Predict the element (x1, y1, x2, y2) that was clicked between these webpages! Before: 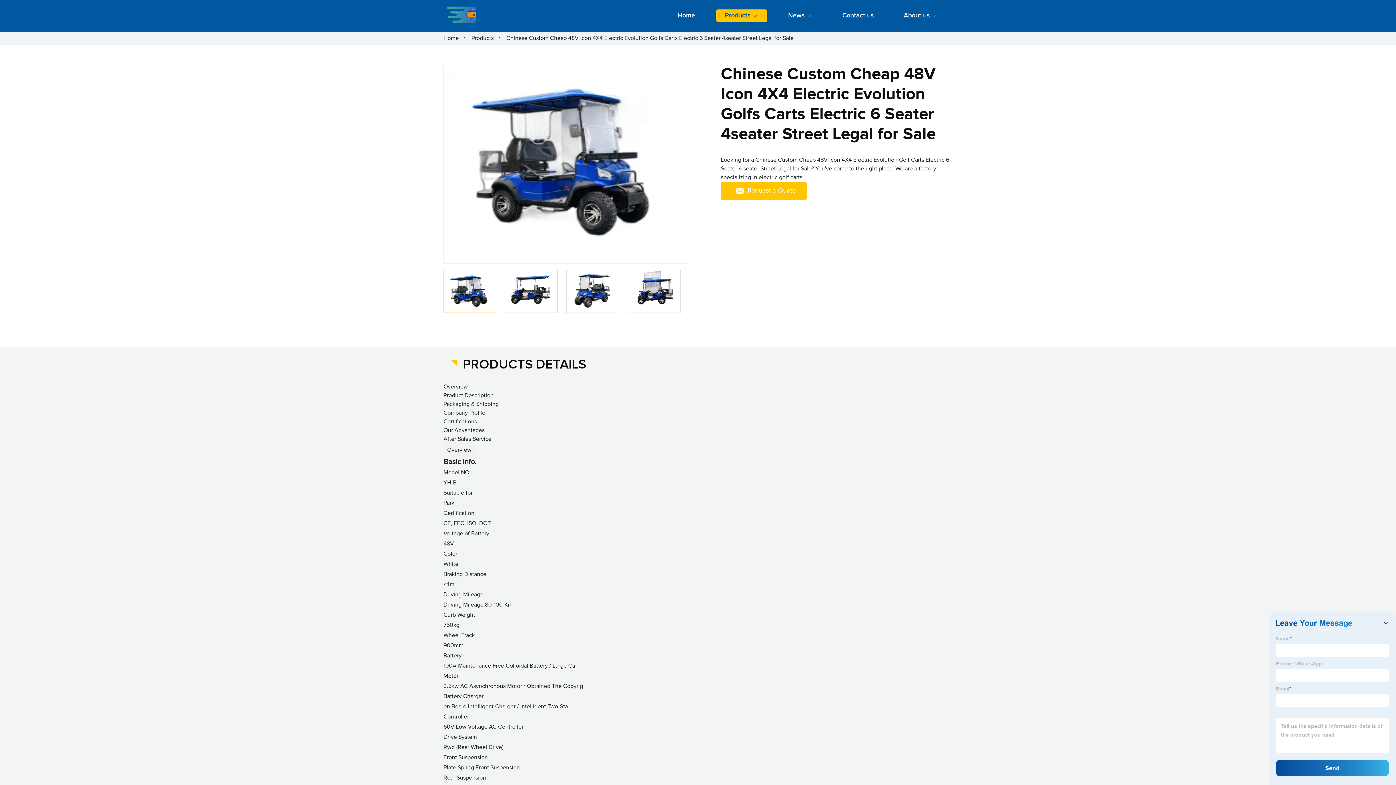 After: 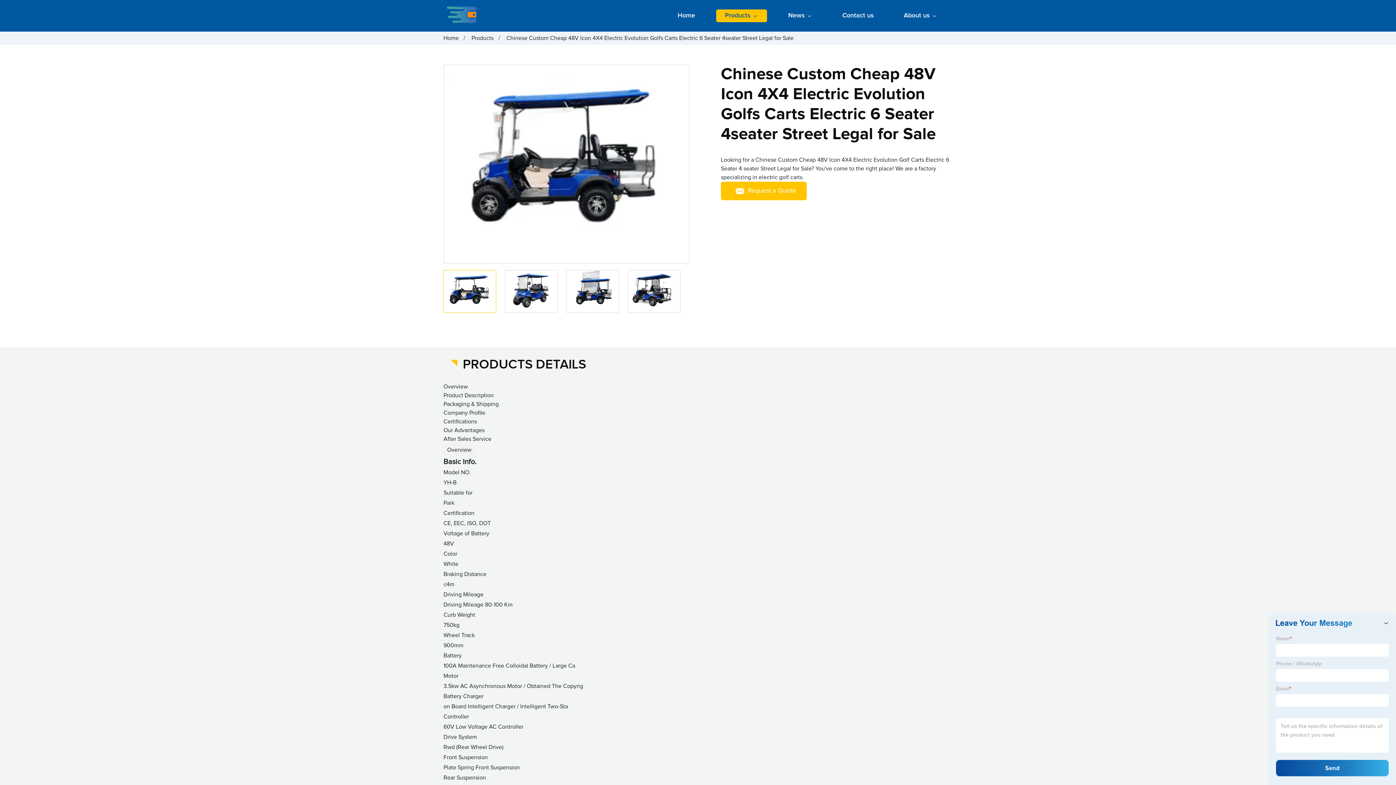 Action: bbox: (685, 164, 689, 165)